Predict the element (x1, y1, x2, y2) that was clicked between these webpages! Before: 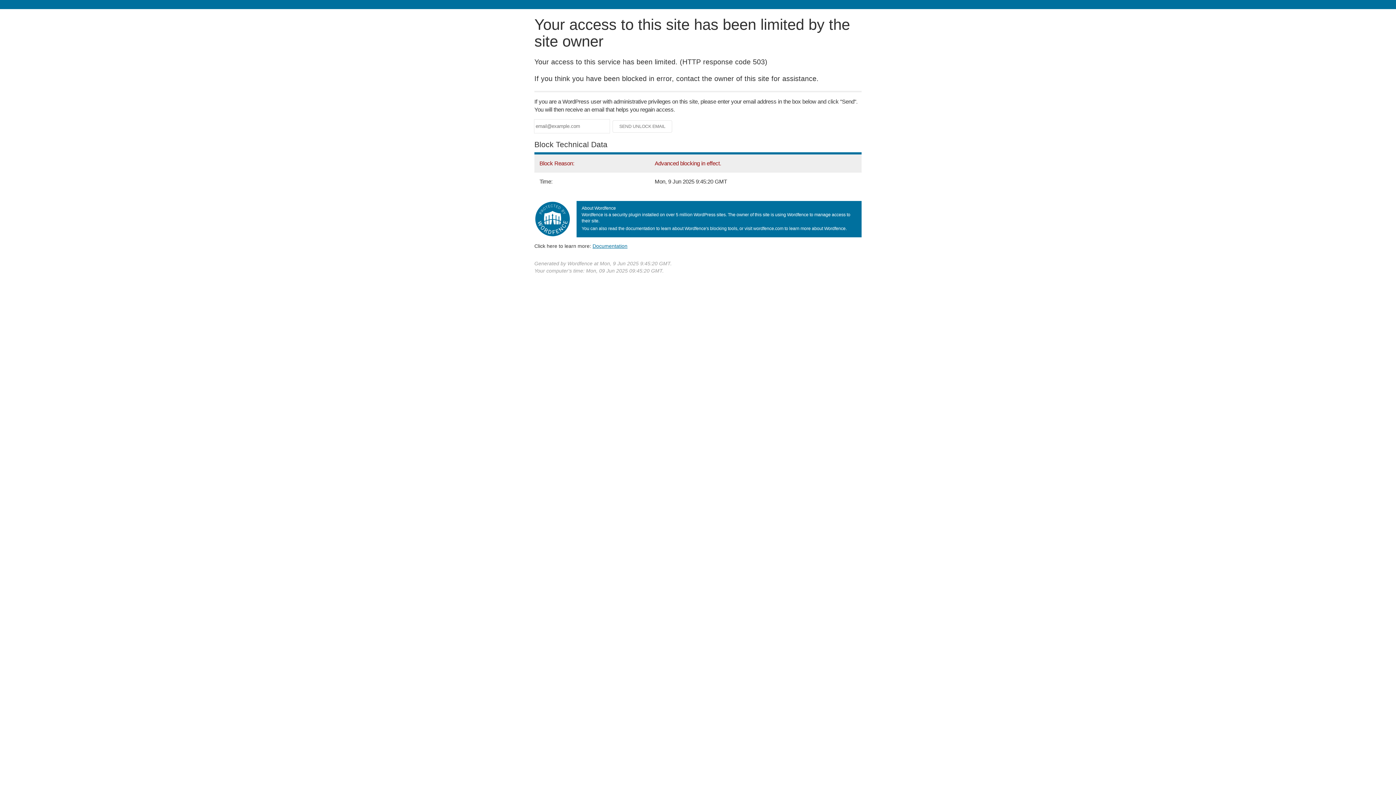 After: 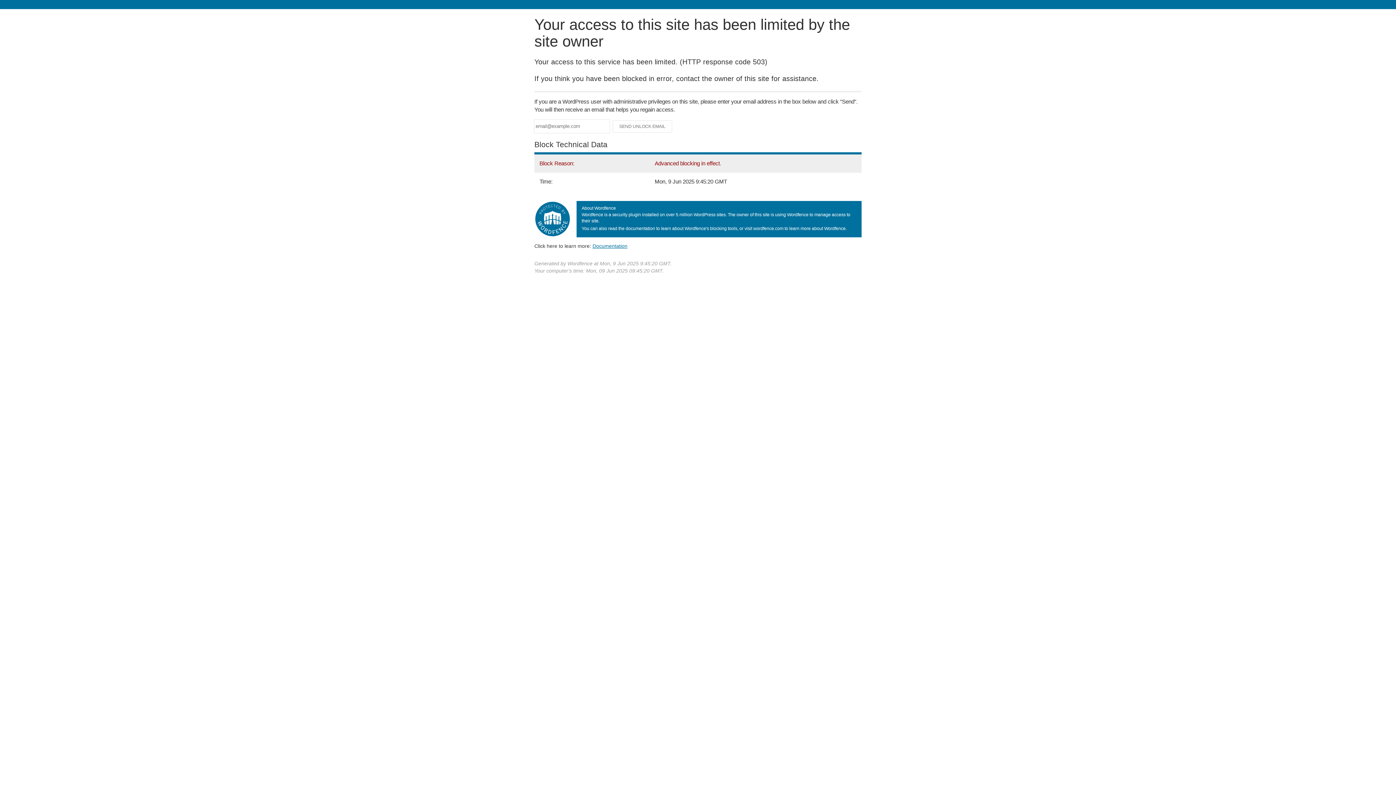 Action: bbox: (592, 243, 627, 248) label: Documentation